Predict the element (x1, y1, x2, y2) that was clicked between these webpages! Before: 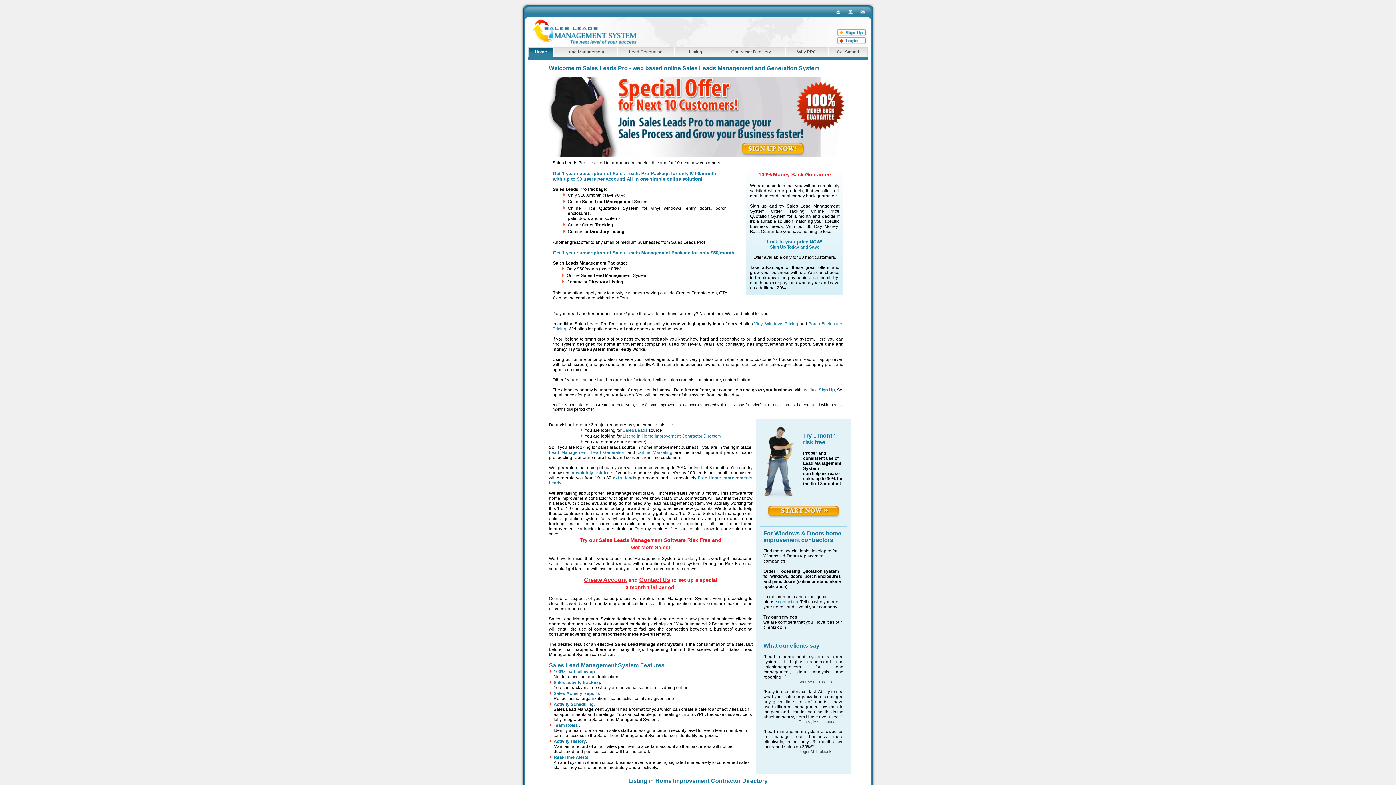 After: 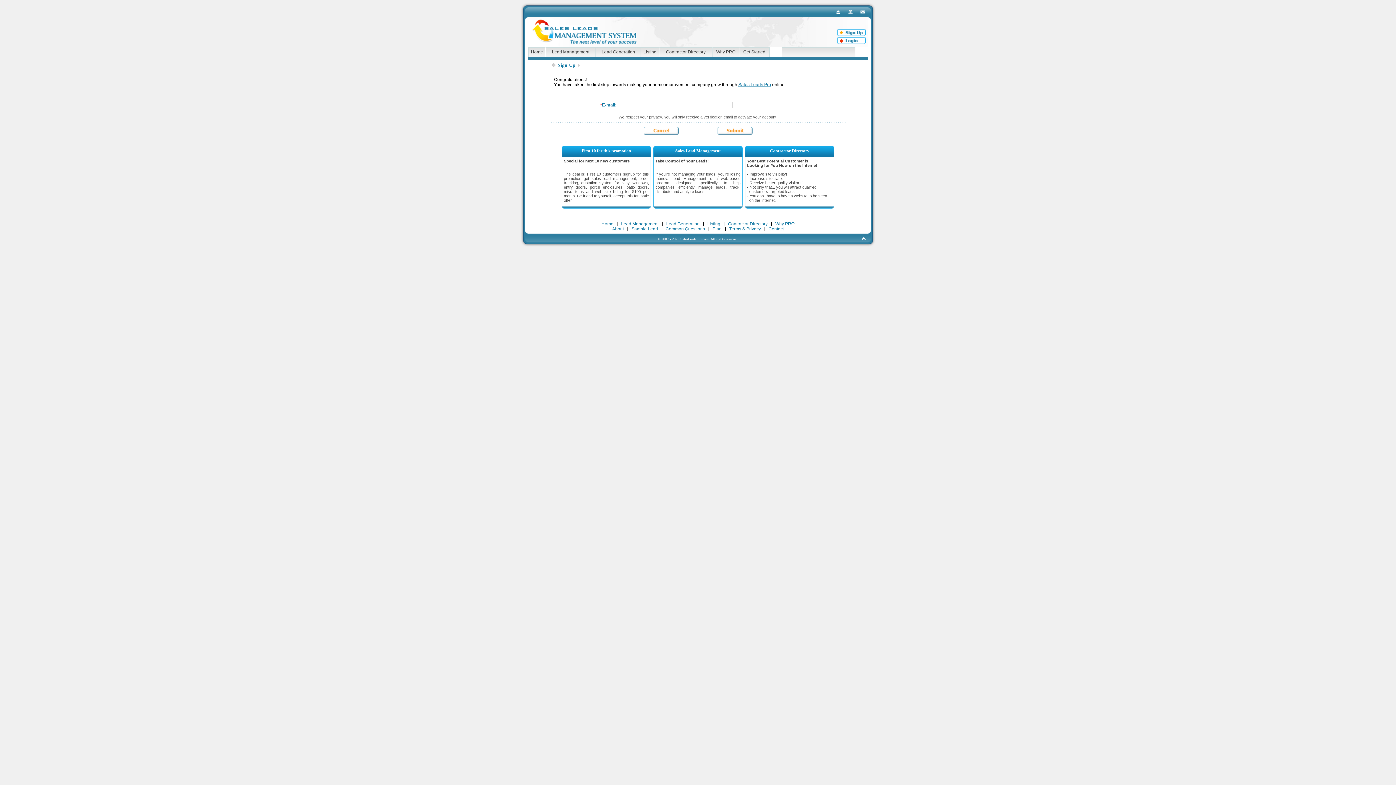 Action: bbox: (613, 152, 847, 157)